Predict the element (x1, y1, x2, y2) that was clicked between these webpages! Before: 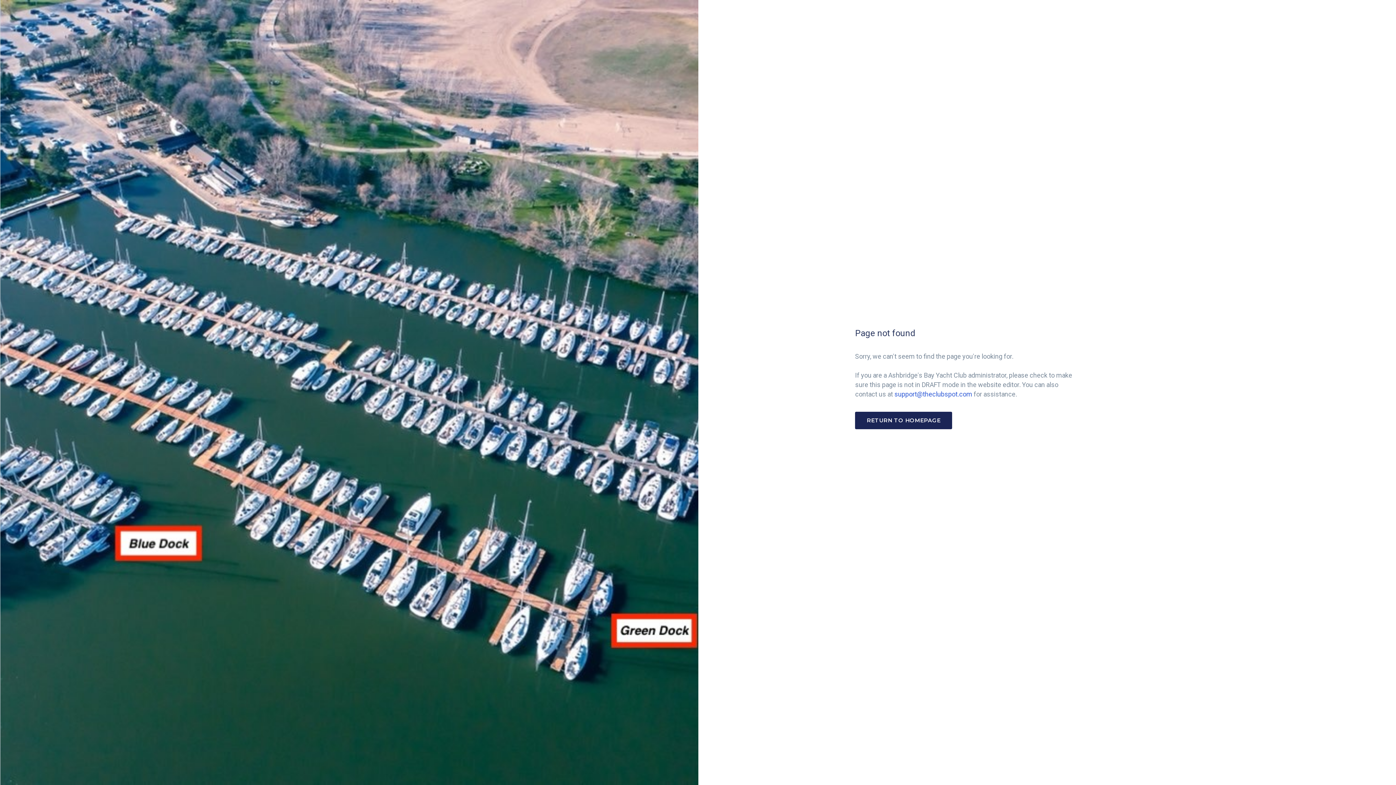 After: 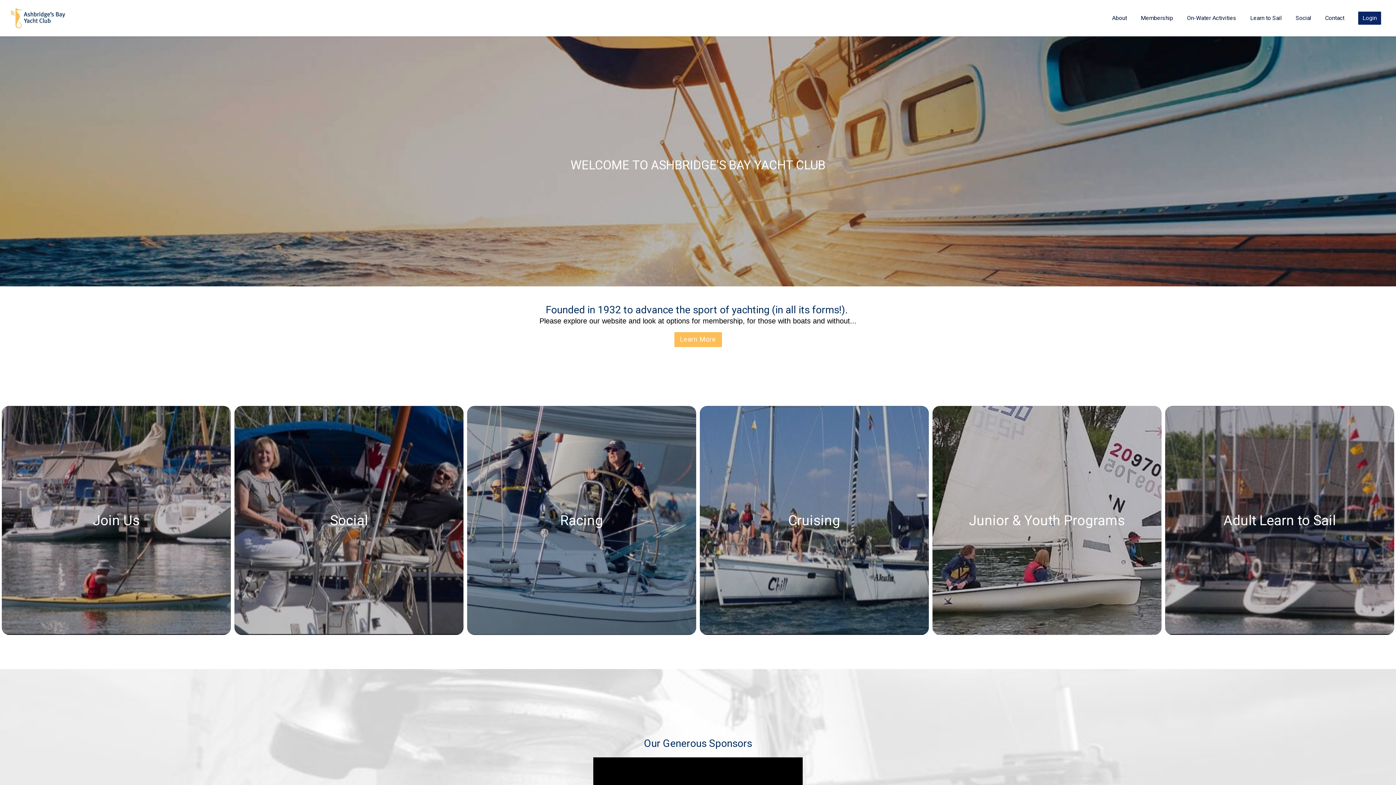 Action: bbox: (856, 412, 951, 428)